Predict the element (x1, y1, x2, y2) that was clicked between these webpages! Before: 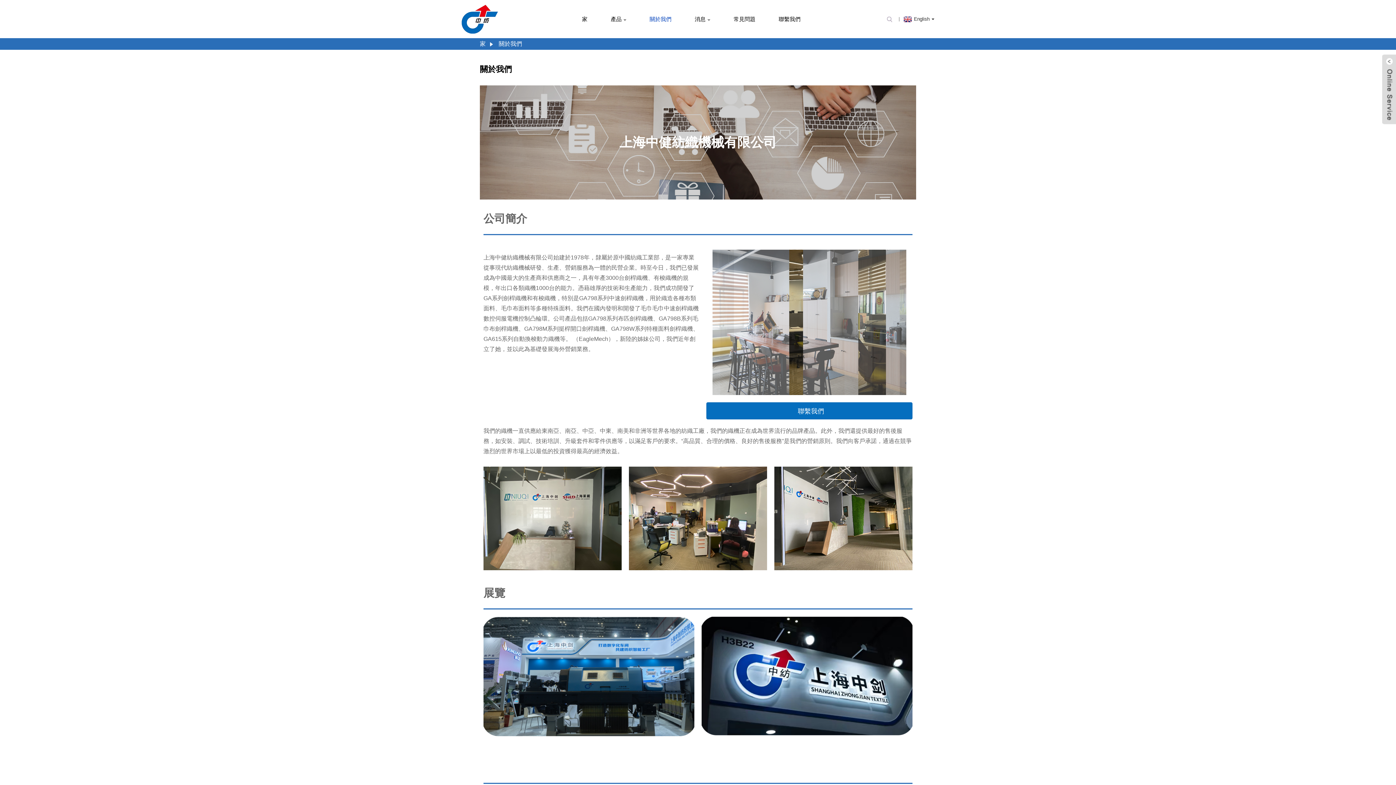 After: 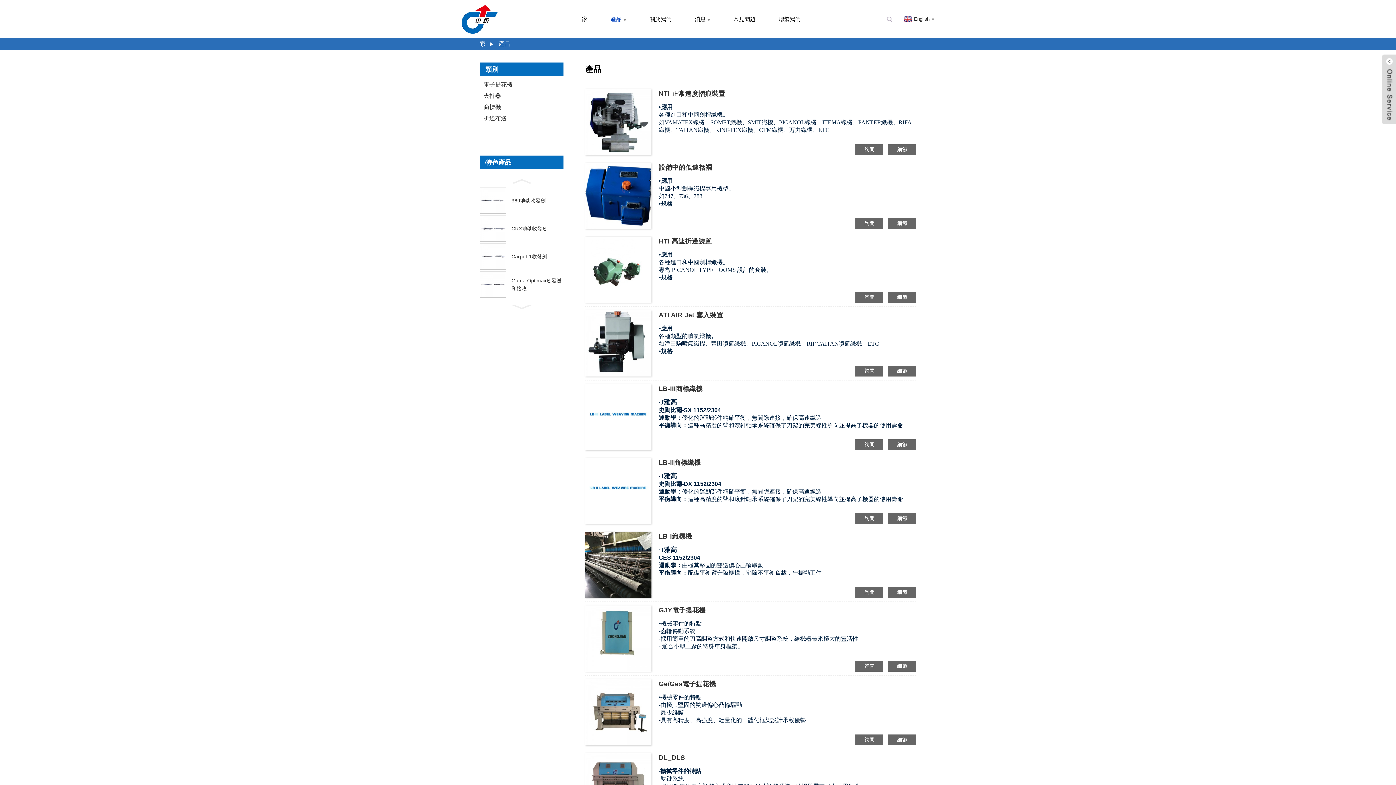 Action: bbox: (603, 7, 633, 30) label: 產品